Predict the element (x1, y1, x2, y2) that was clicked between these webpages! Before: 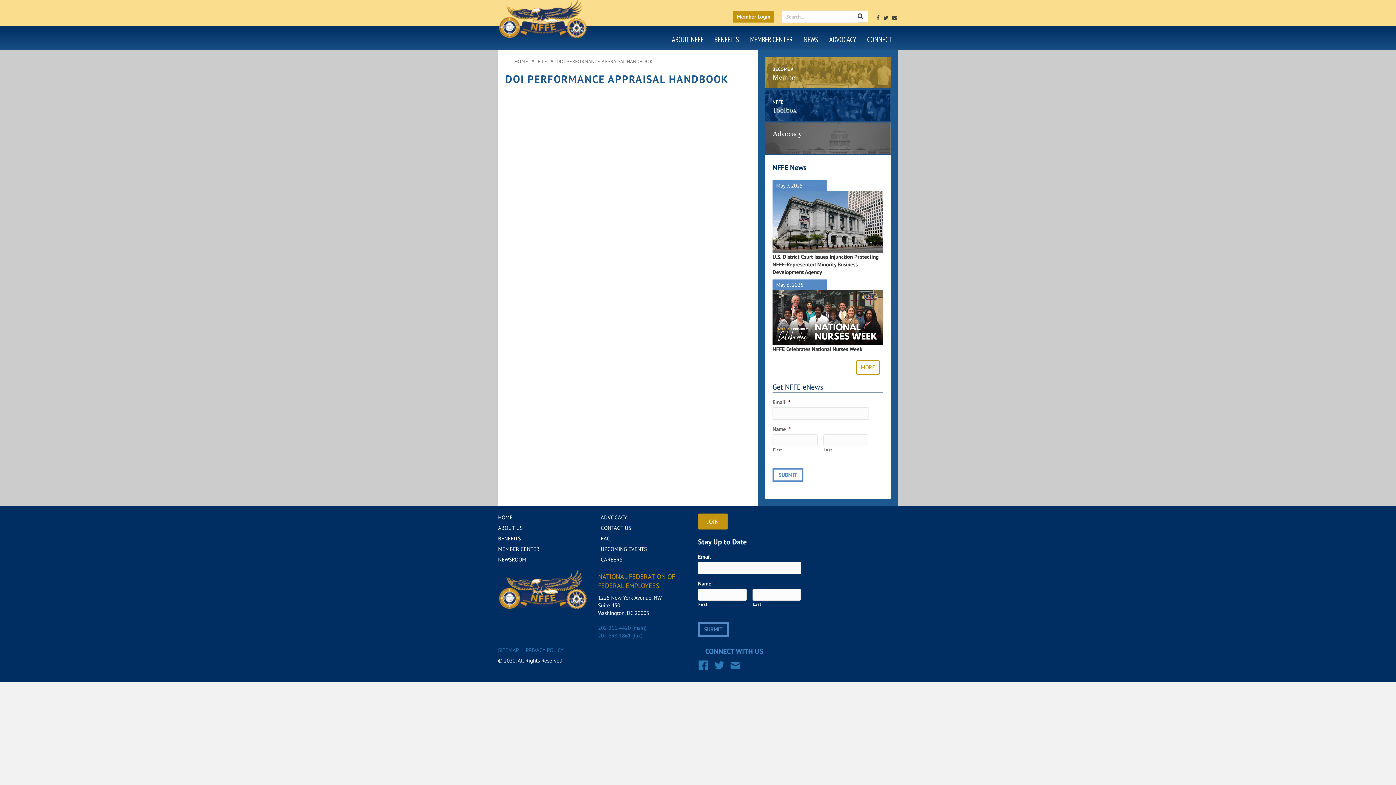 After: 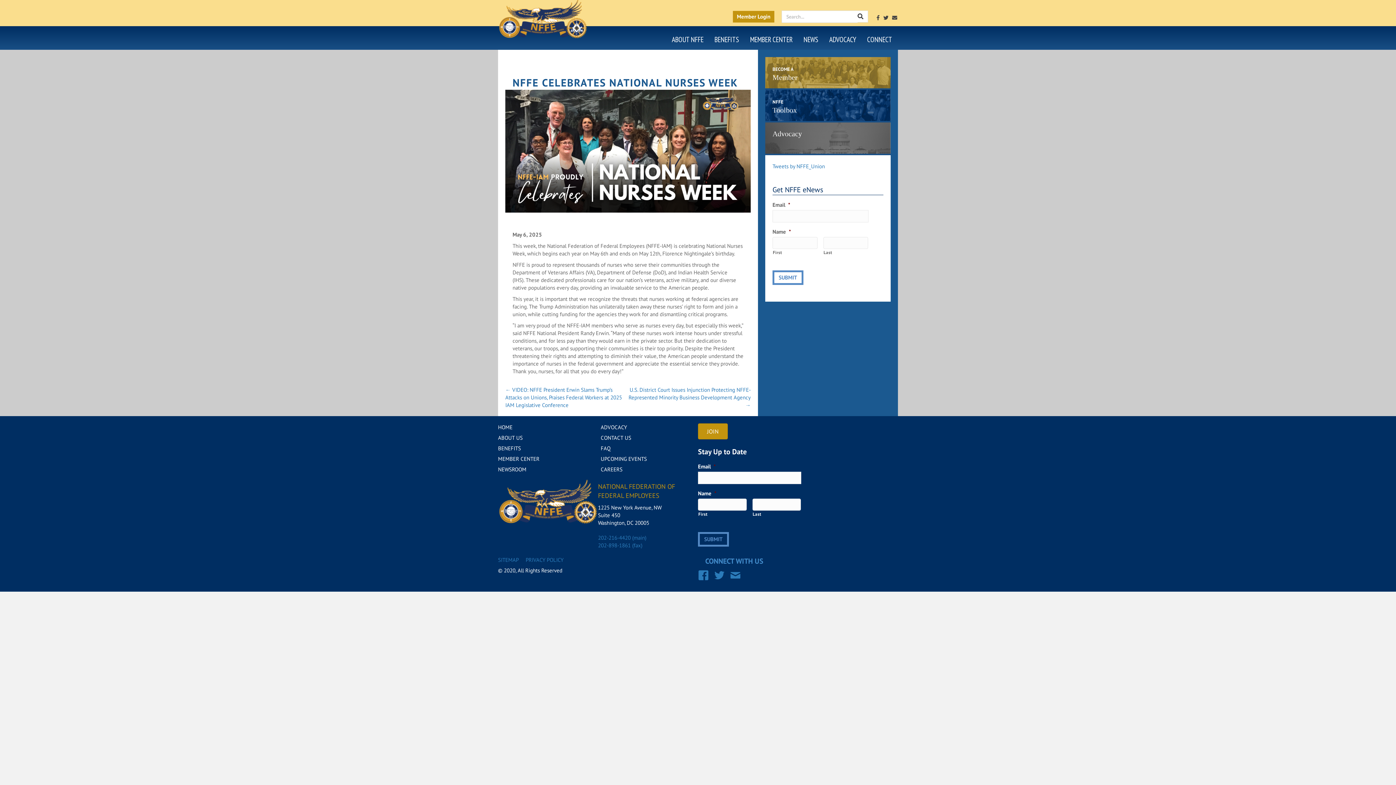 Action: bbox: (772, 345, 862, 352) label: NFFE Celebrates National Nurses Week